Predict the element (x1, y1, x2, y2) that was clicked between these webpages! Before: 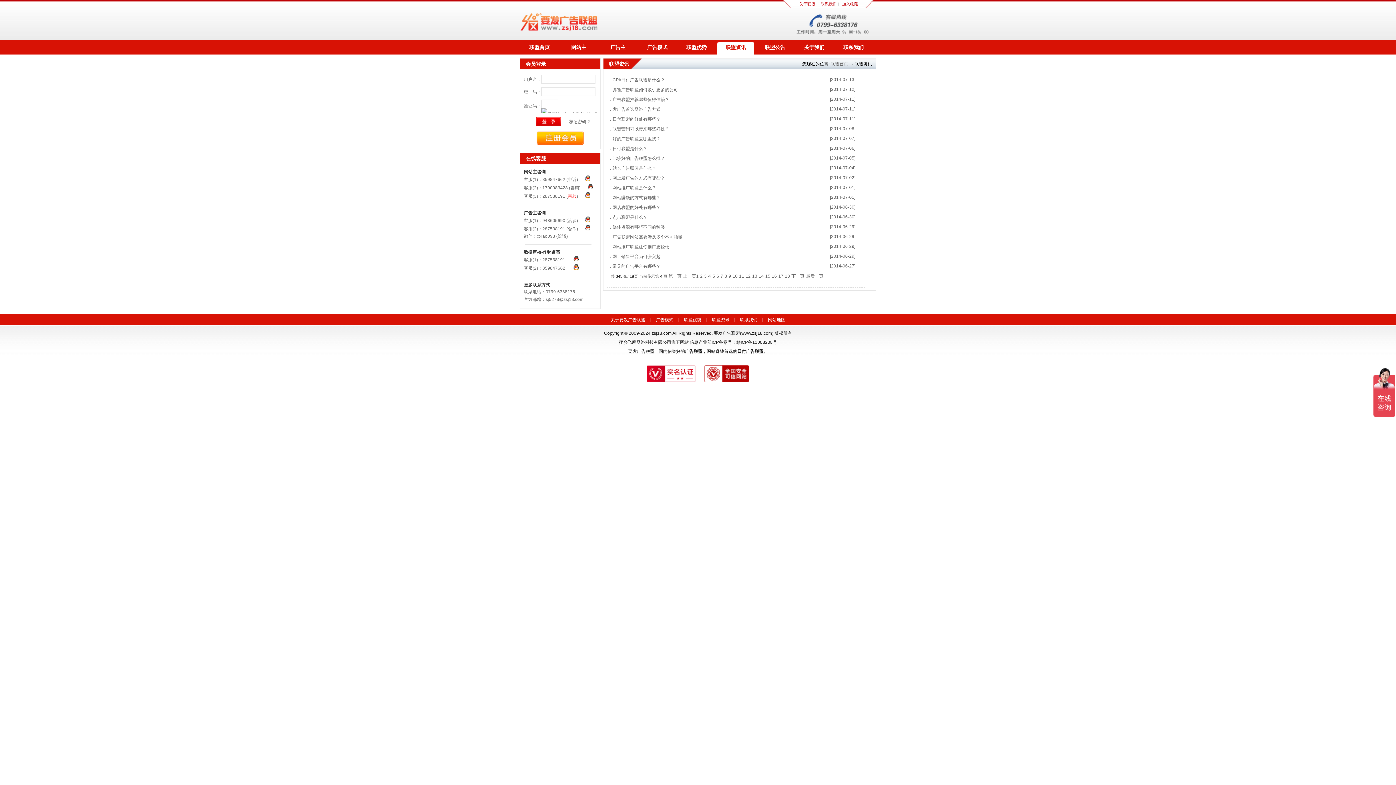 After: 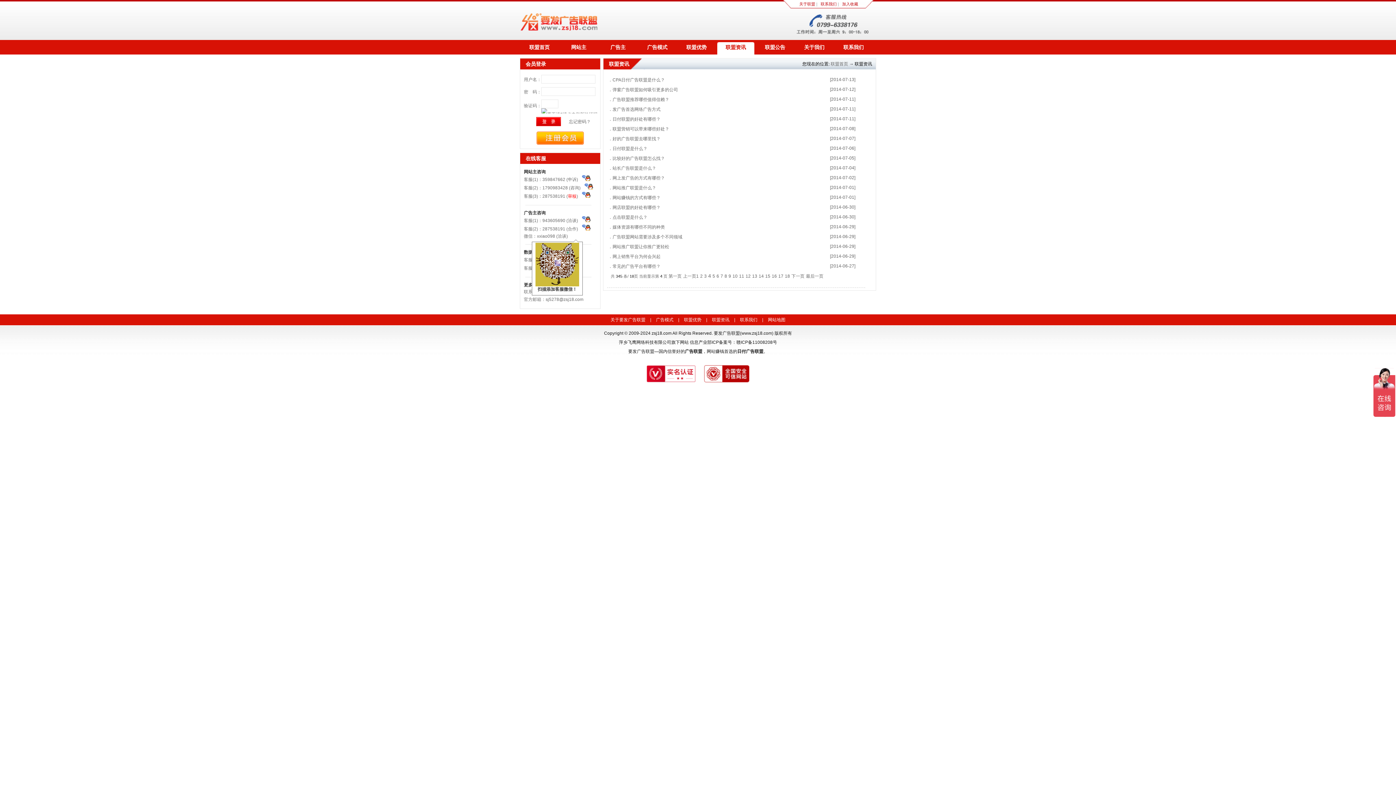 Action: bbox: (572, 233, 579, 238)